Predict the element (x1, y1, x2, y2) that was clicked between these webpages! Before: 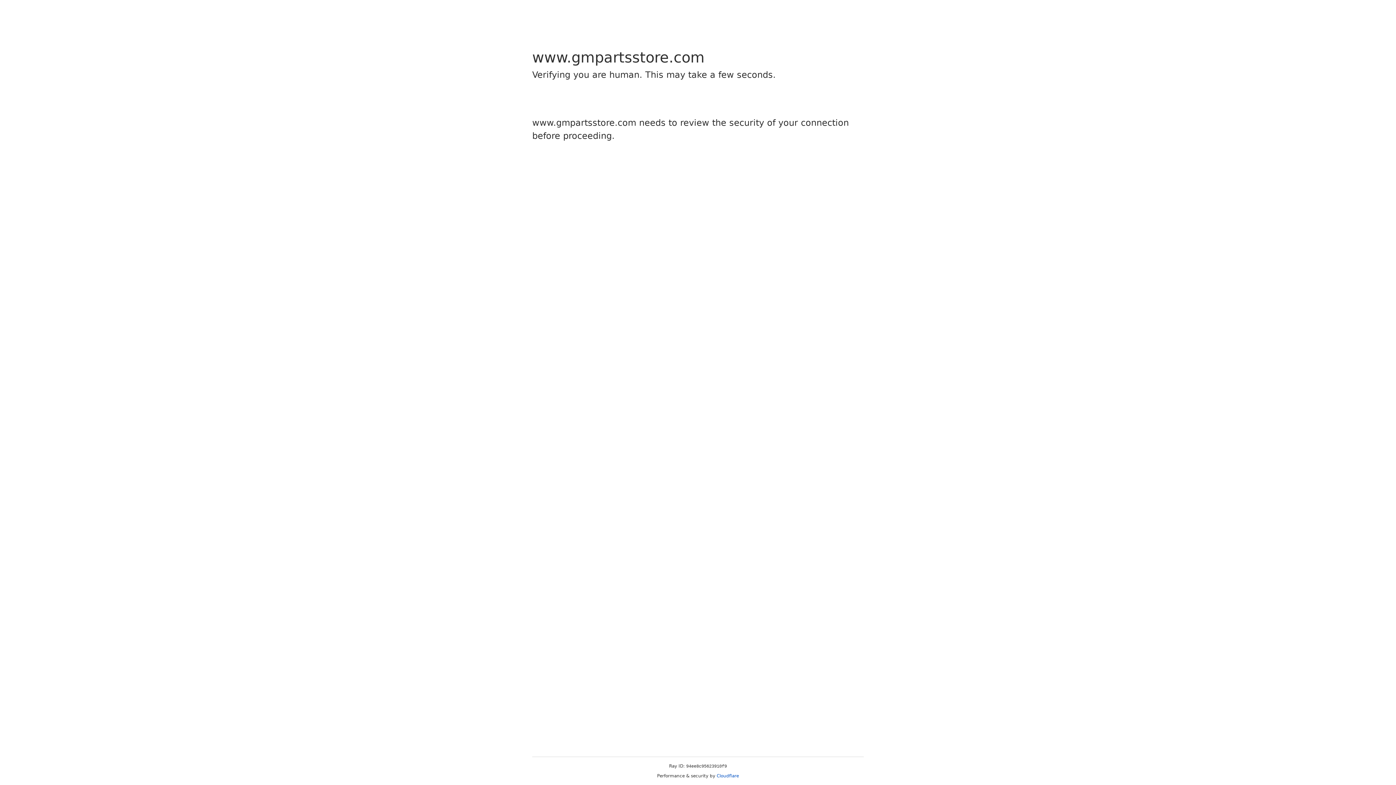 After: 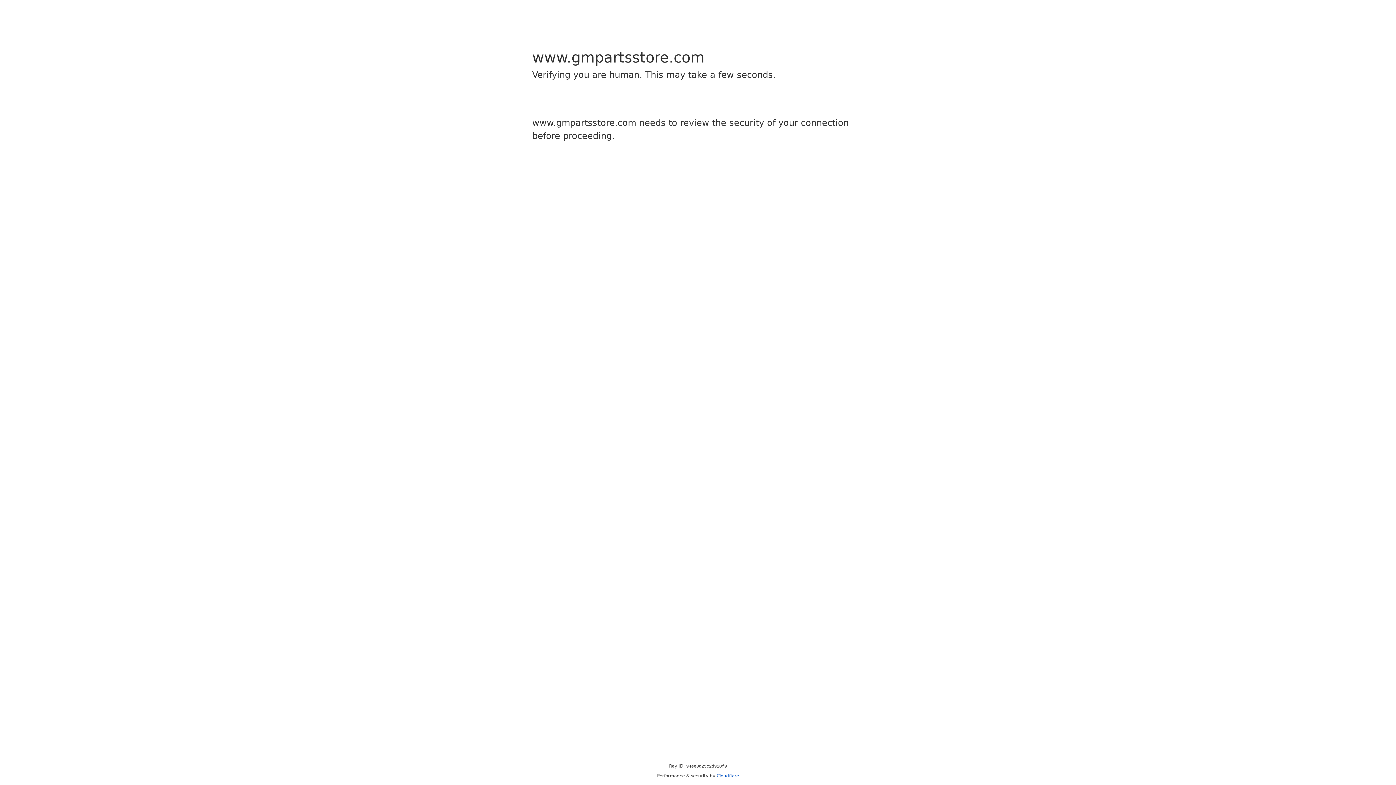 Action: bbox: (716, 773, 739, 778) label: Cloudflare